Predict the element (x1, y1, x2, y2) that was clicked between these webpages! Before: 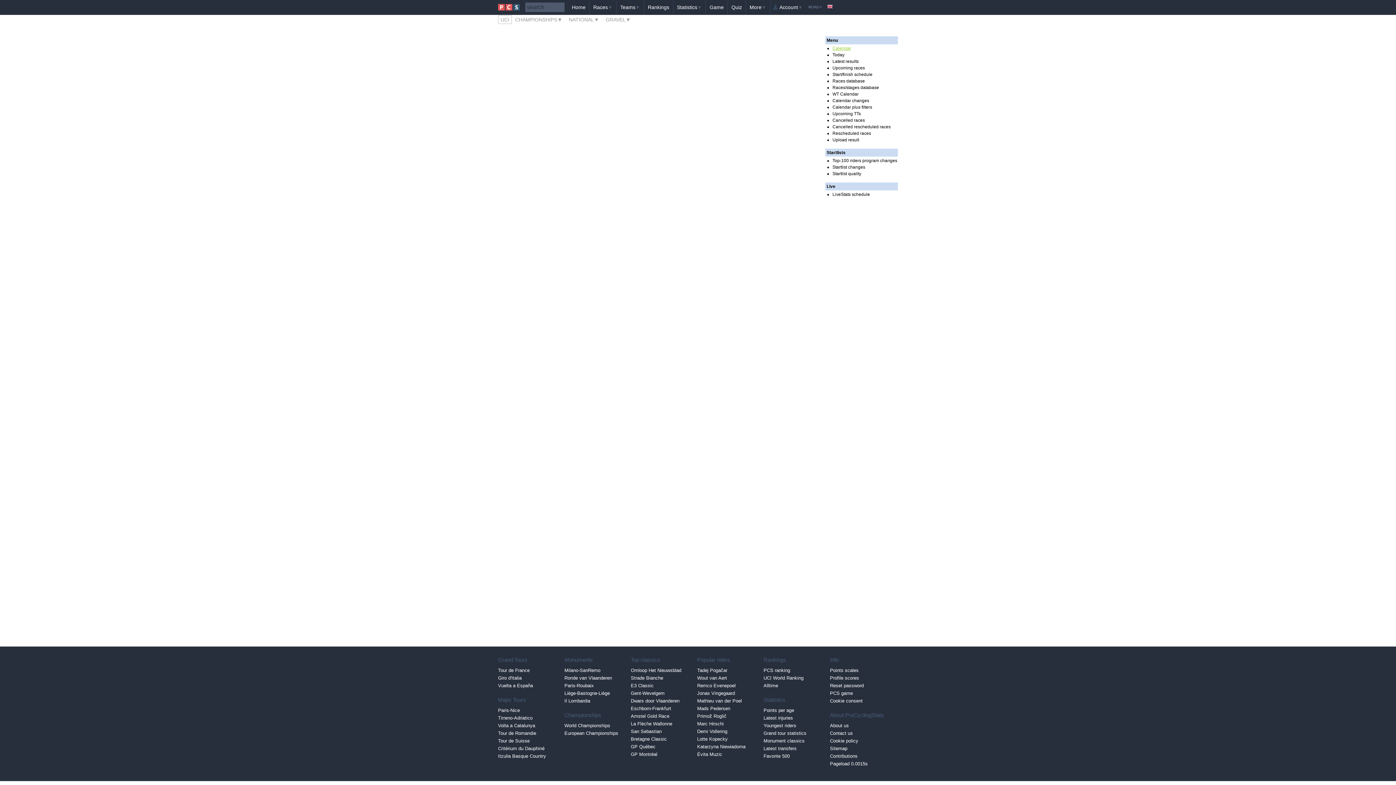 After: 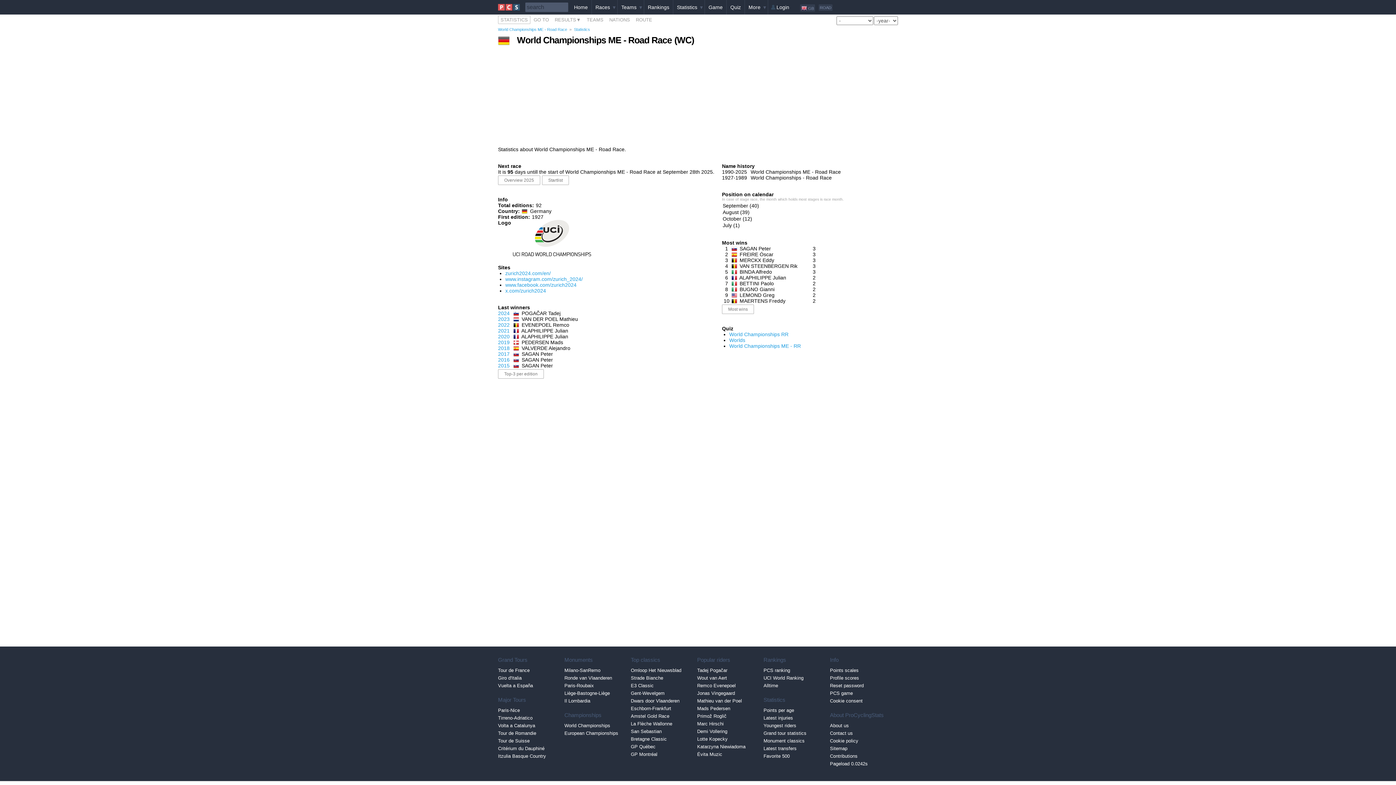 Action: bbox: (564, 722, 630, 729) label: World Championships